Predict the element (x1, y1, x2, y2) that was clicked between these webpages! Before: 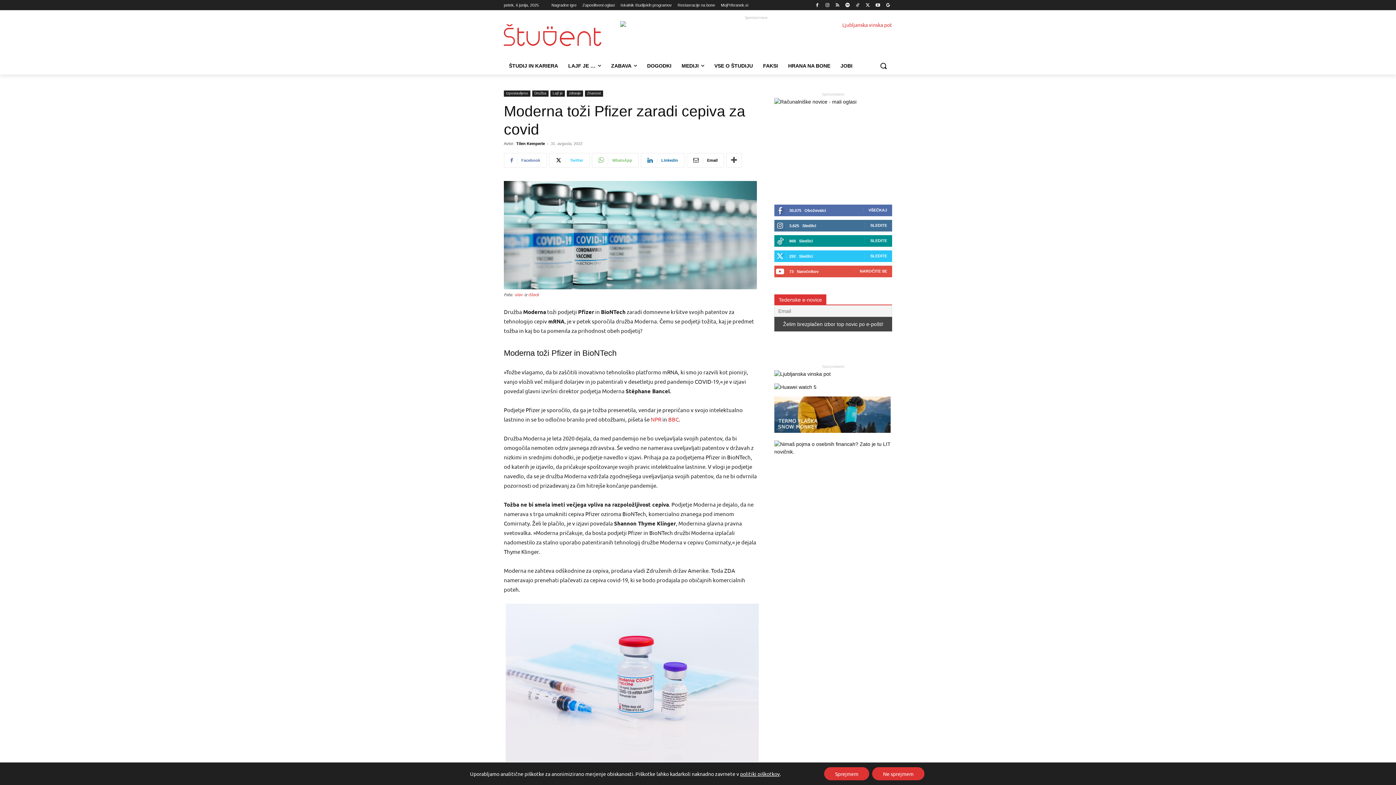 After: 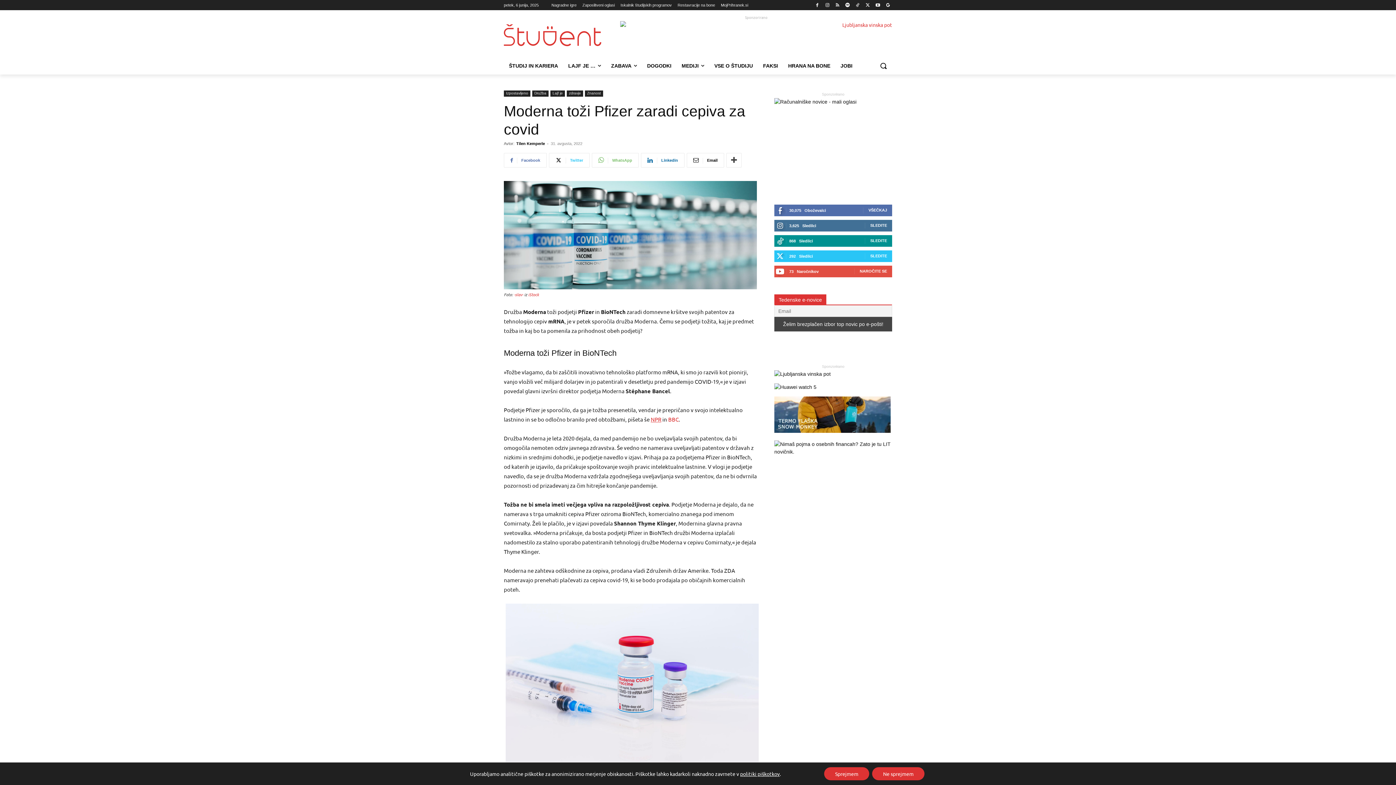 Action: label: NPR bbox: (650, 416, 661, 422)